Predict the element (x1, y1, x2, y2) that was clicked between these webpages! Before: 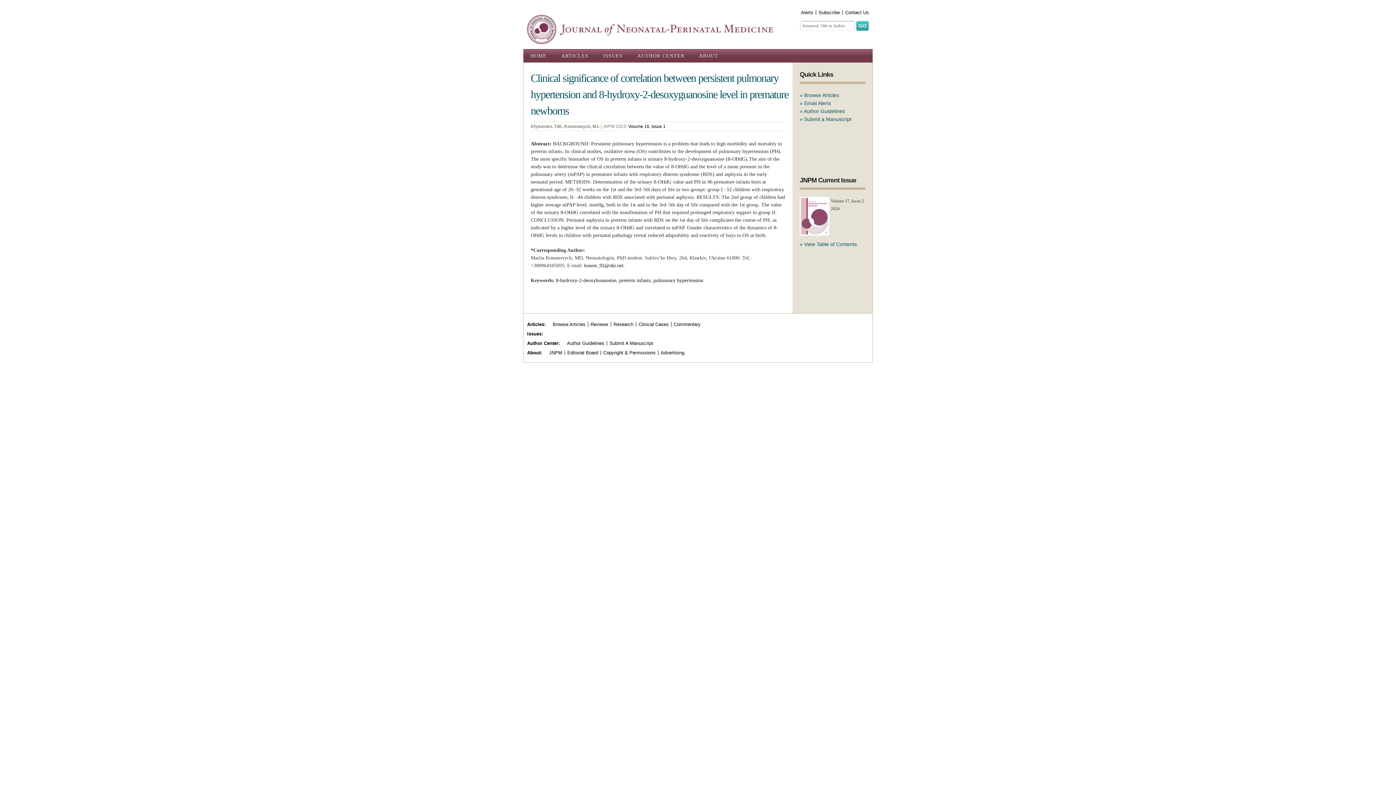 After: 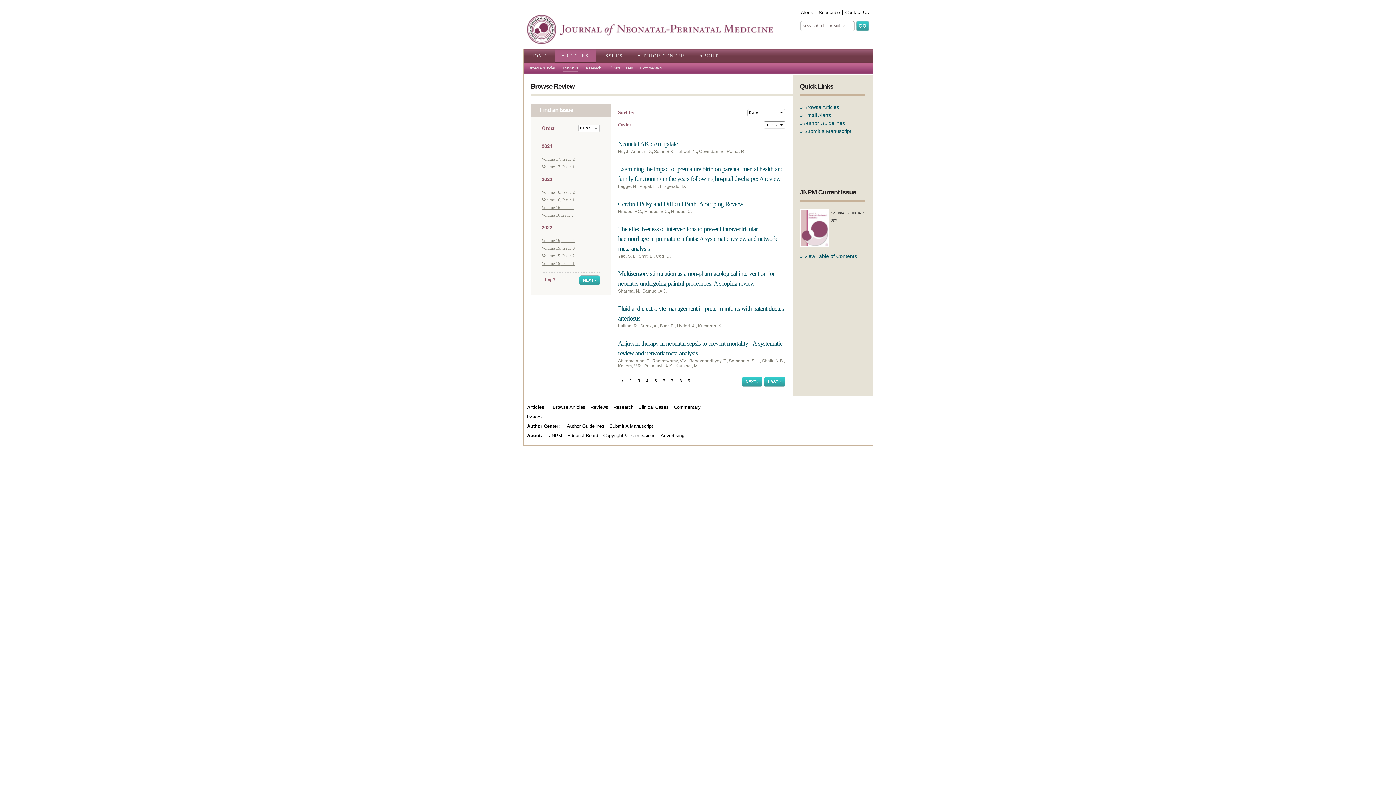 Action: bbox: (588, 322, 611, 326) label: Reviews